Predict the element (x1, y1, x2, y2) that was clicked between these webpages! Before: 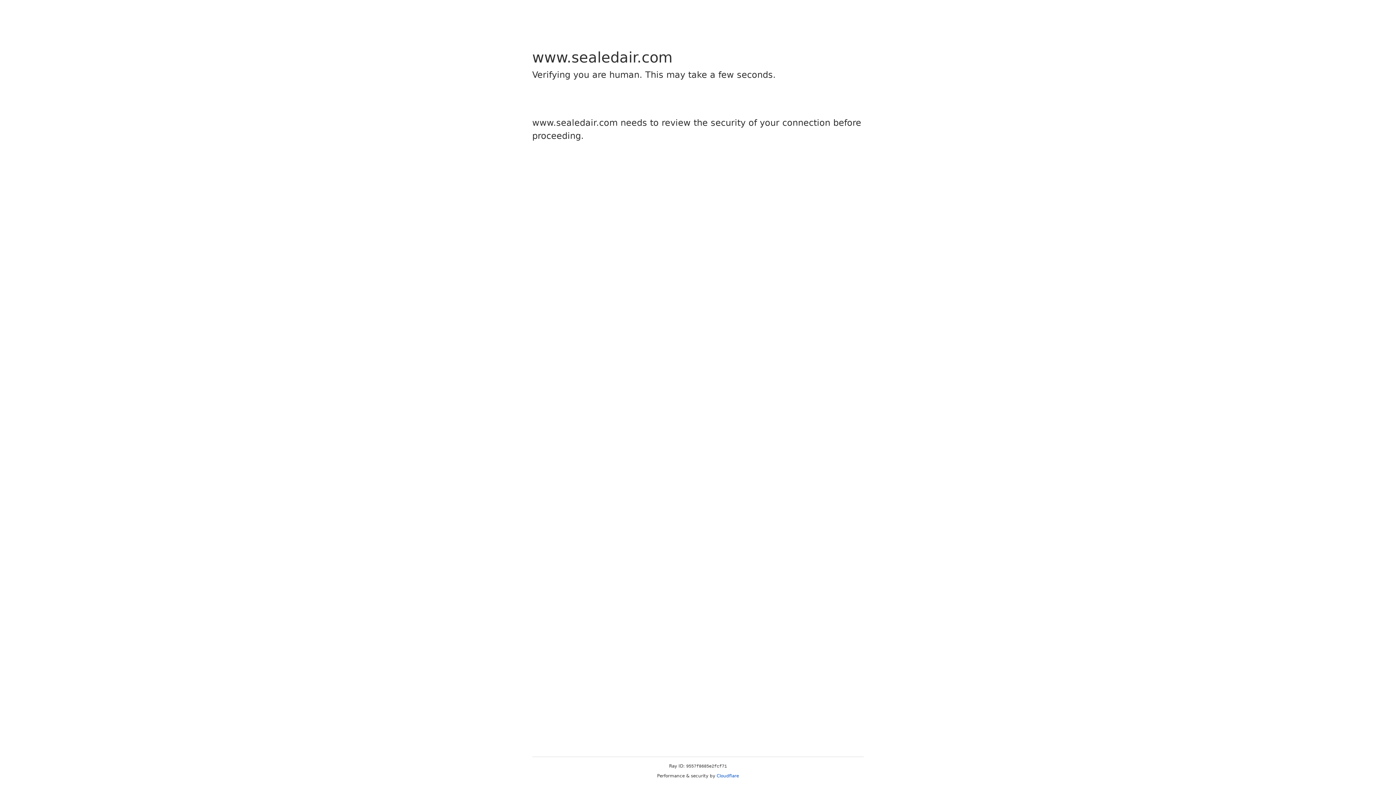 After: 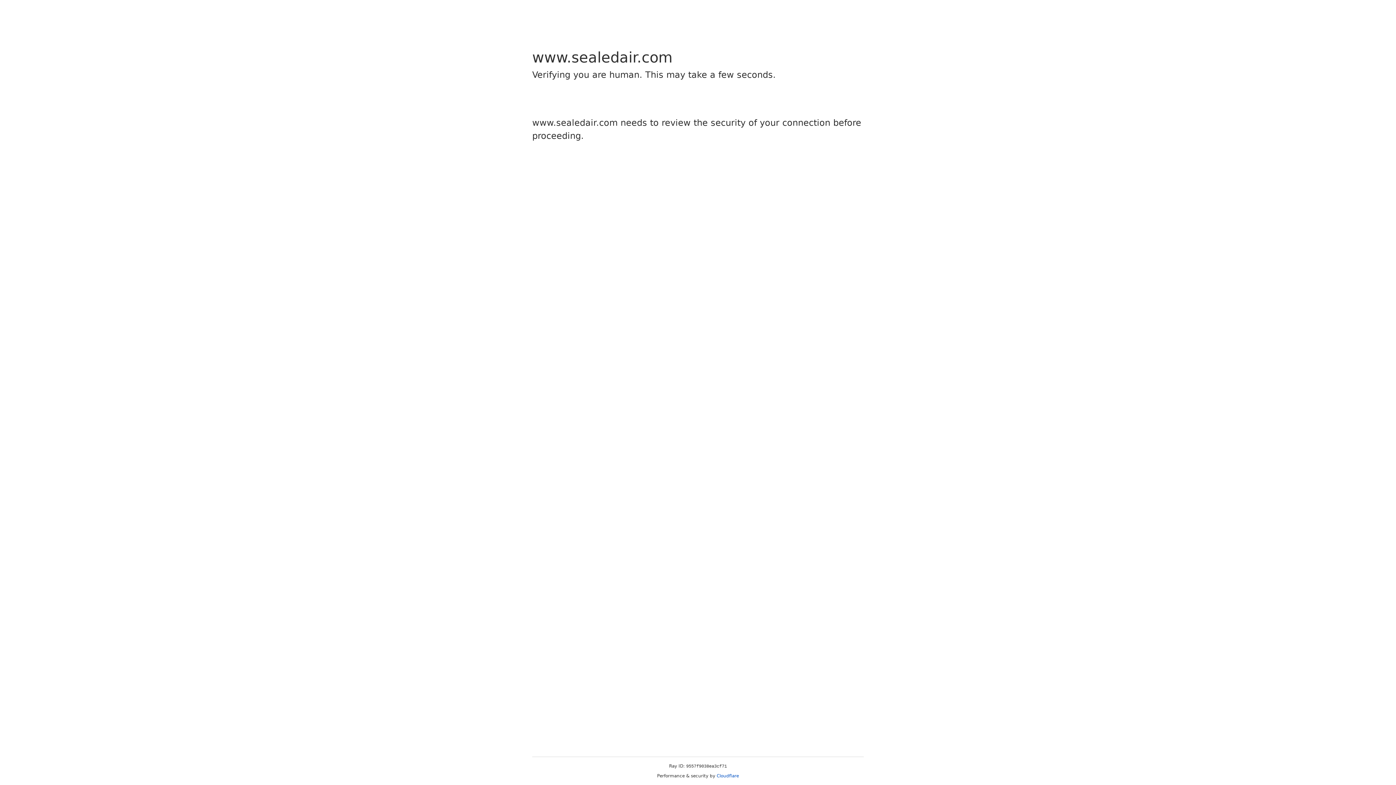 Action: bbox: (716, 773, 739, 778) label: Cloudflare